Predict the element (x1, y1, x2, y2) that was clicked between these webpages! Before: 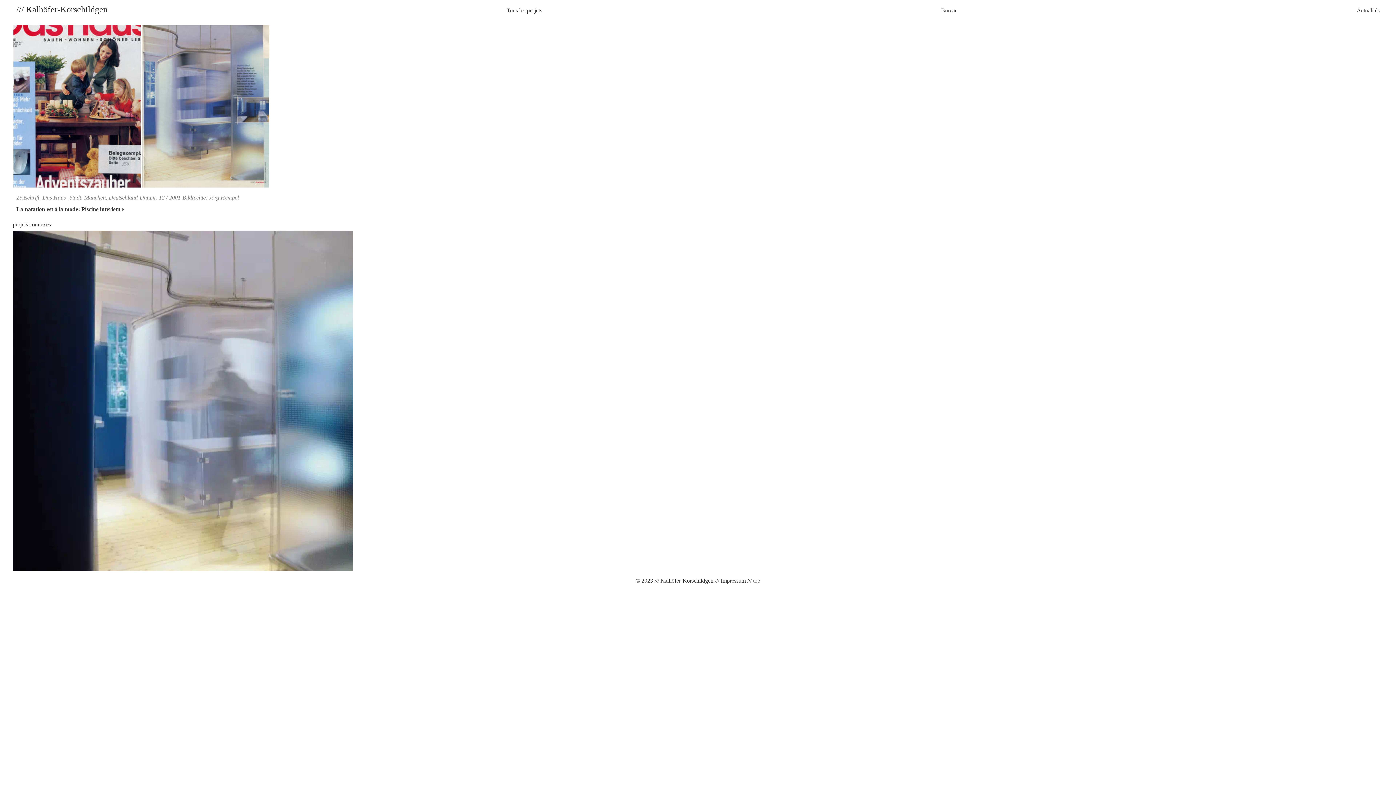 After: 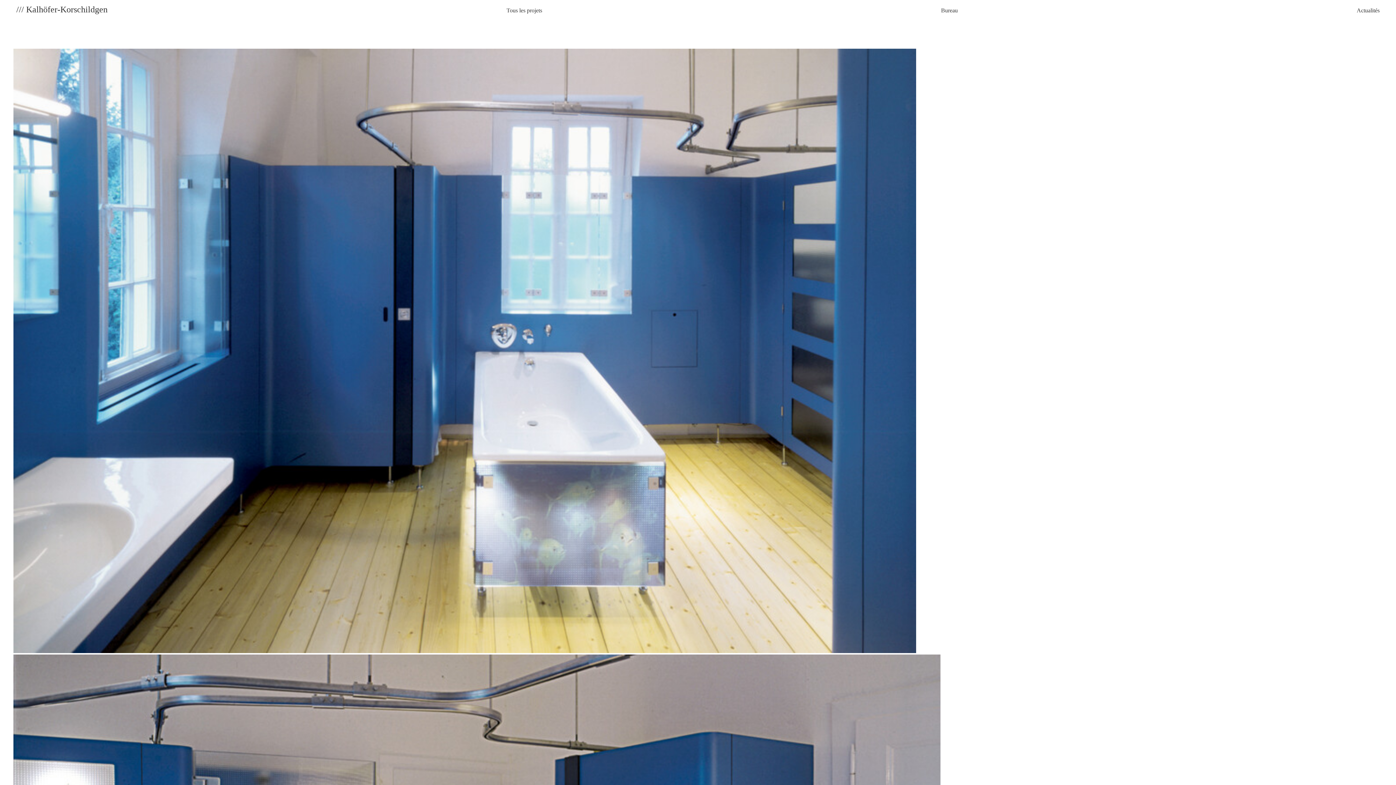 Action: bbox: (12, 230, 353, 571)